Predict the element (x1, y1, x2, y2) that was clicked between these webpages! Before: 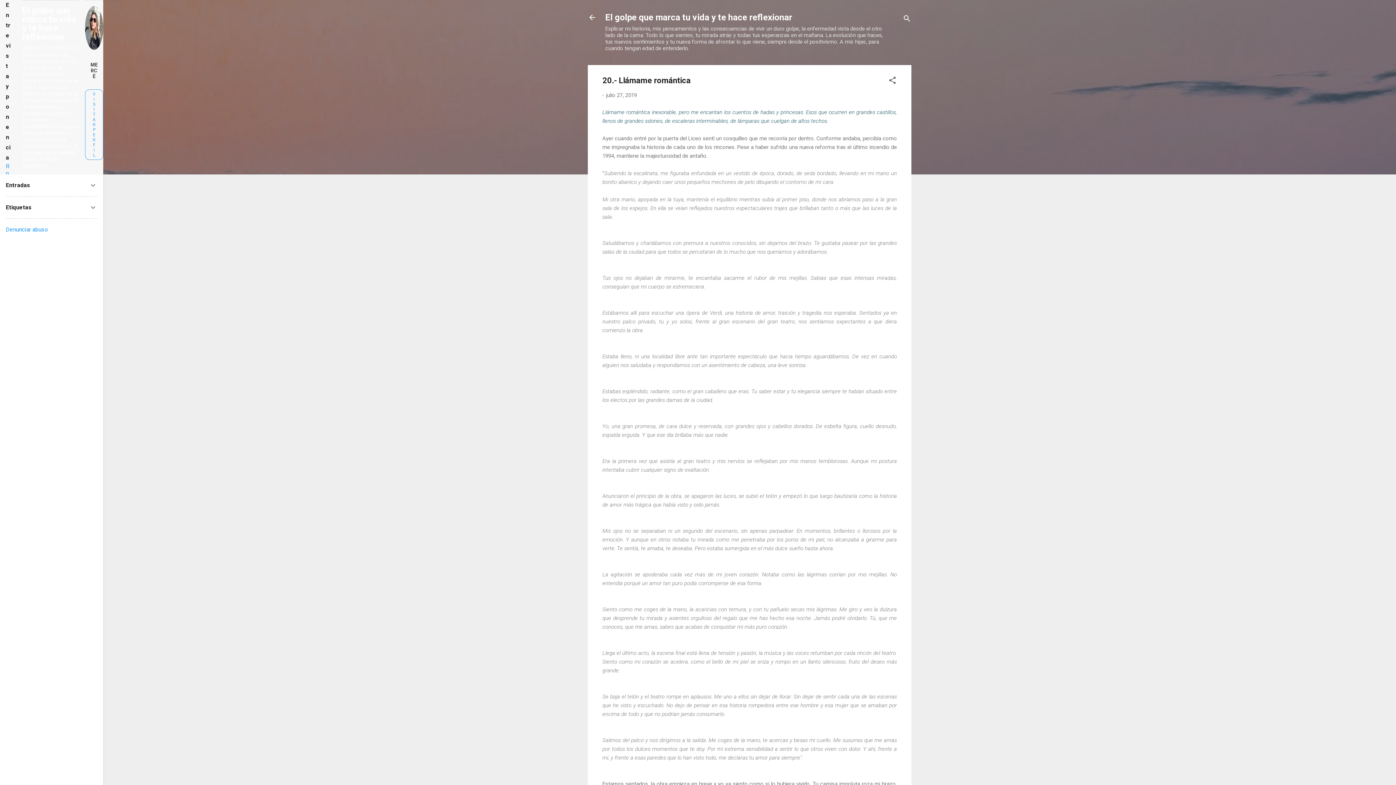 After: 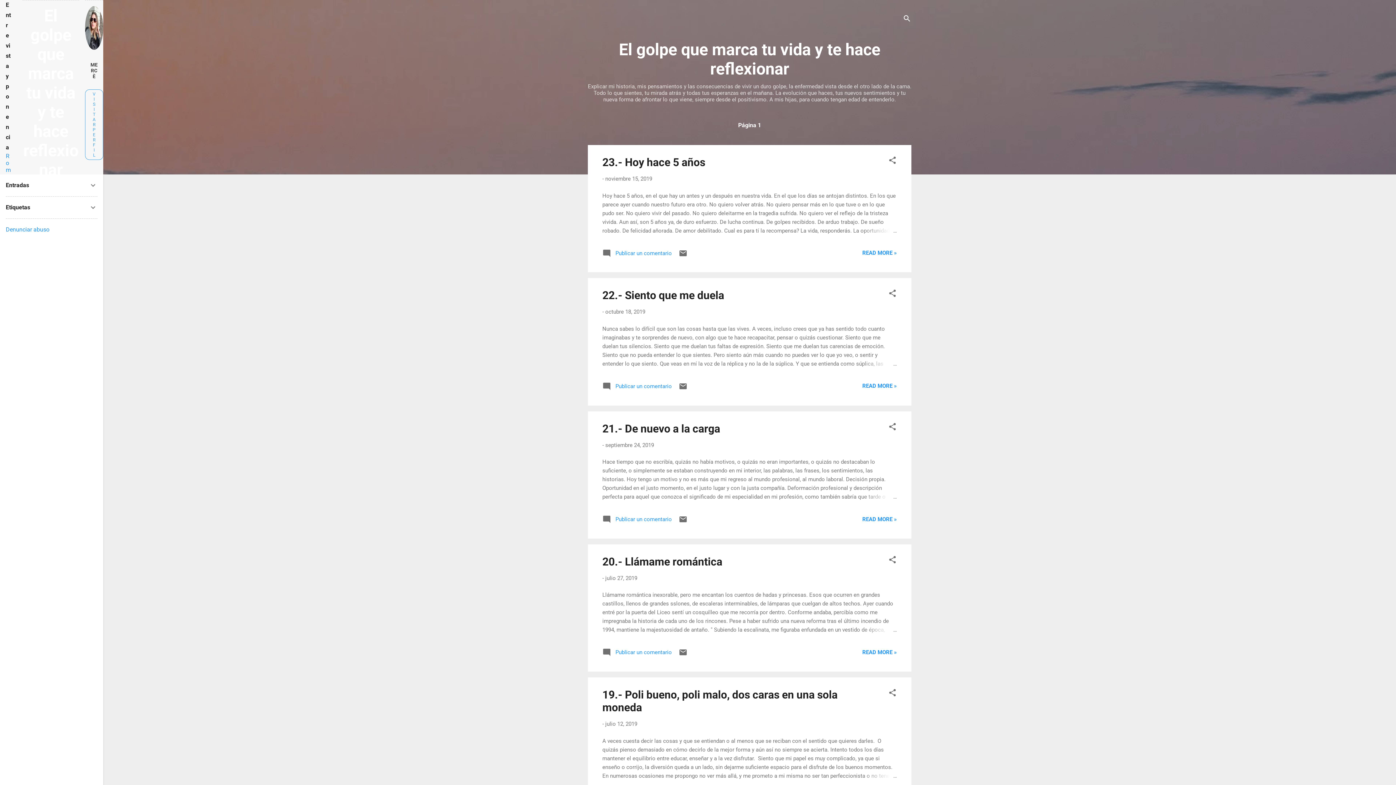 Action: bbox: (583, 8, 601, 26)